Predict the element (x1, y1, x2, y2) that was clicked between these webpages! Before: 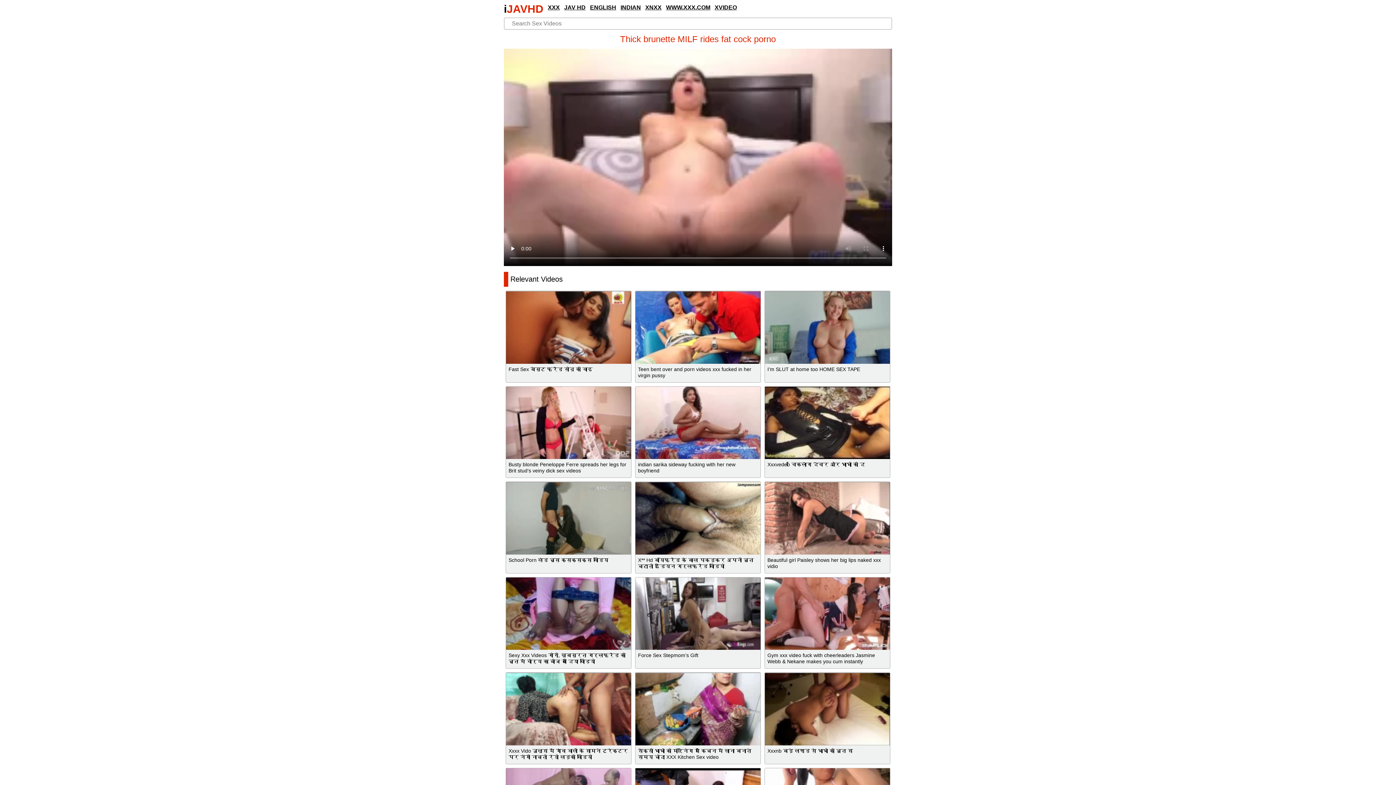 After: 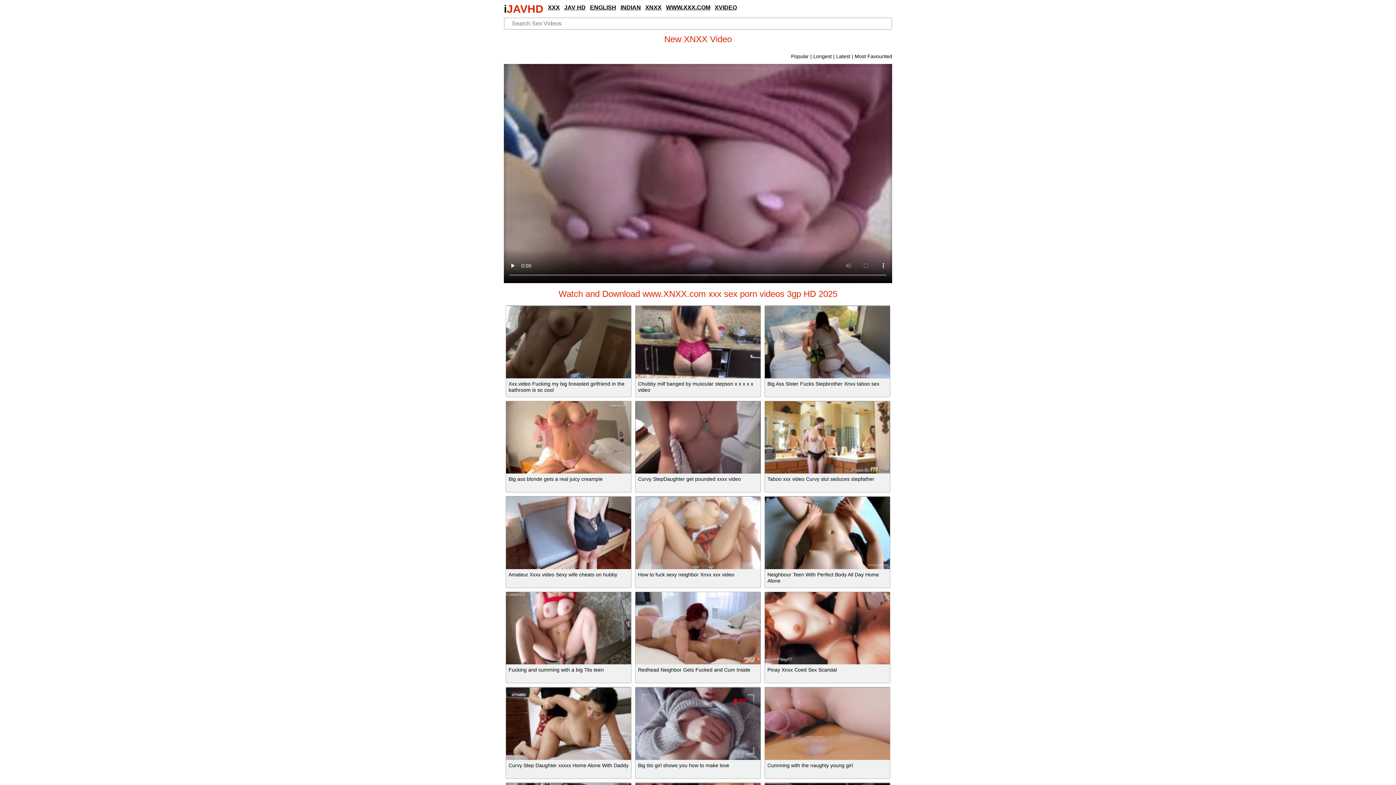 Action: label: XNXX bbox: (645, 4, 661, 10)